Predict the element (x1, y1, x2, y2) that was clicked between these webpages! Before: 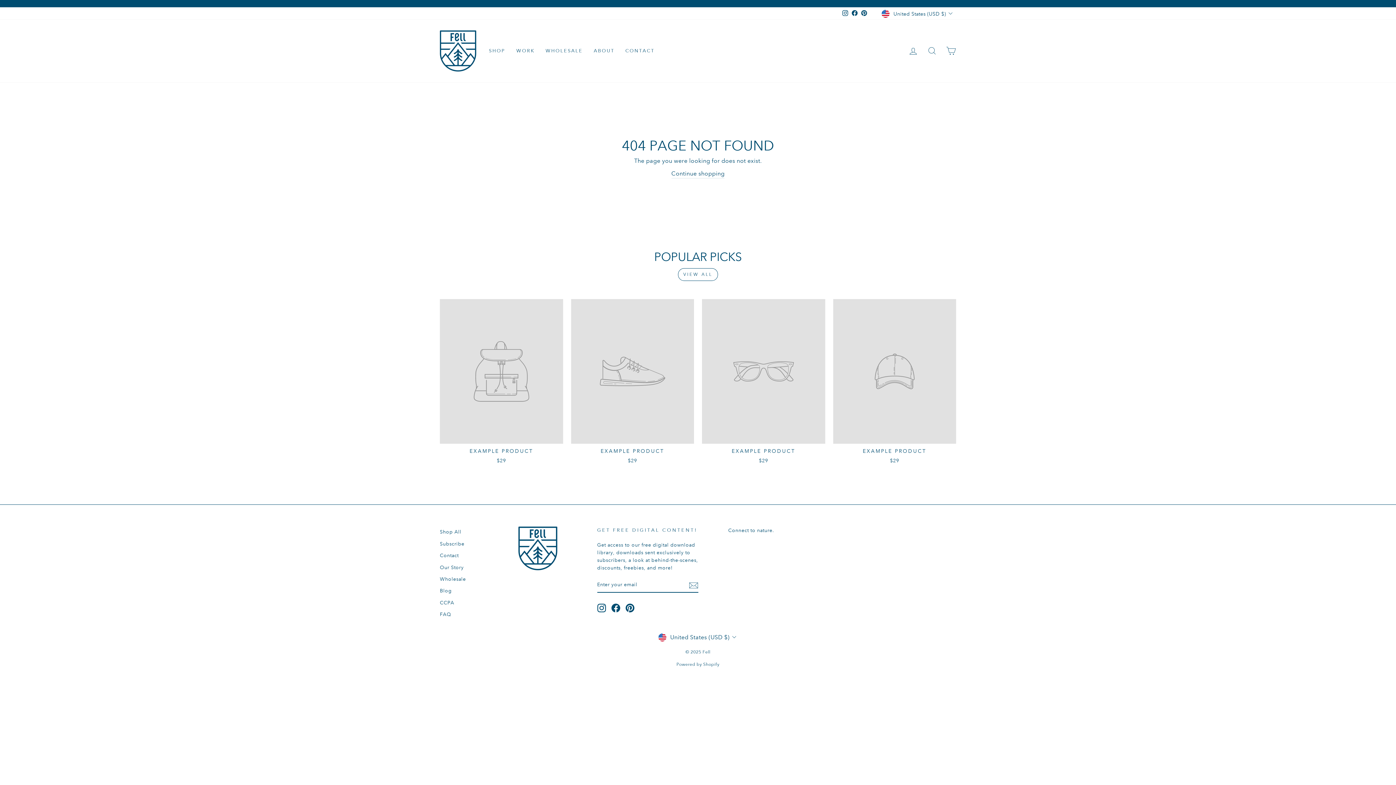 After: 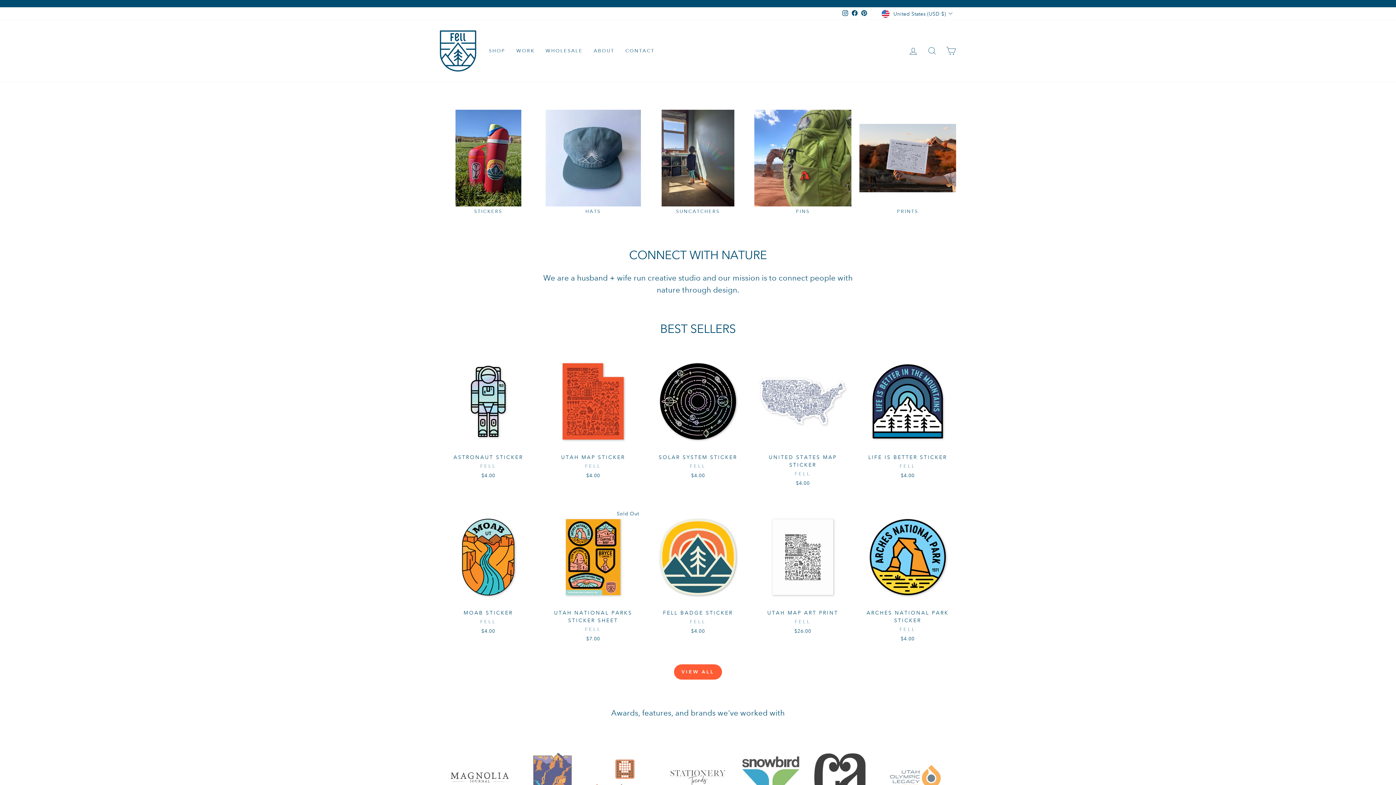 Action: bbox: (440, 30, 476, 71)